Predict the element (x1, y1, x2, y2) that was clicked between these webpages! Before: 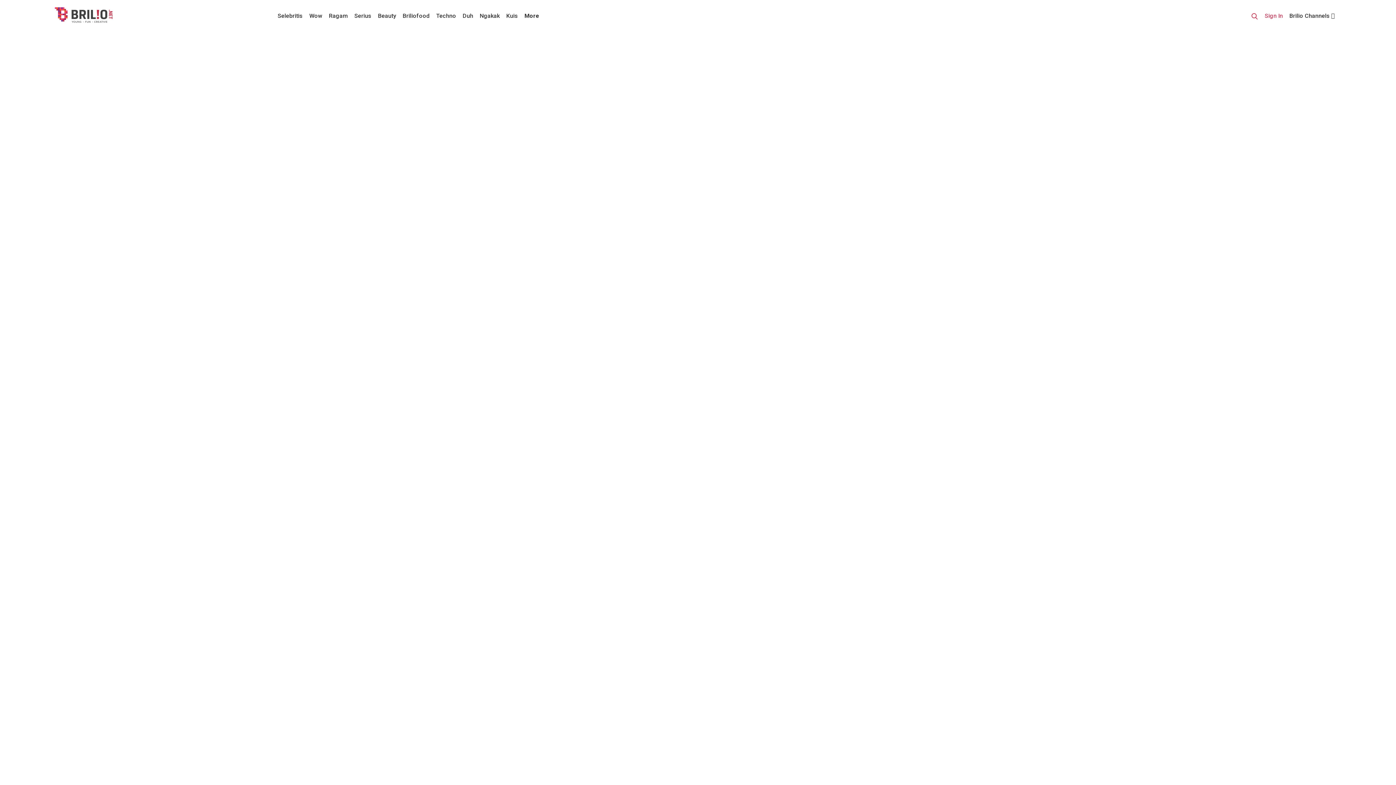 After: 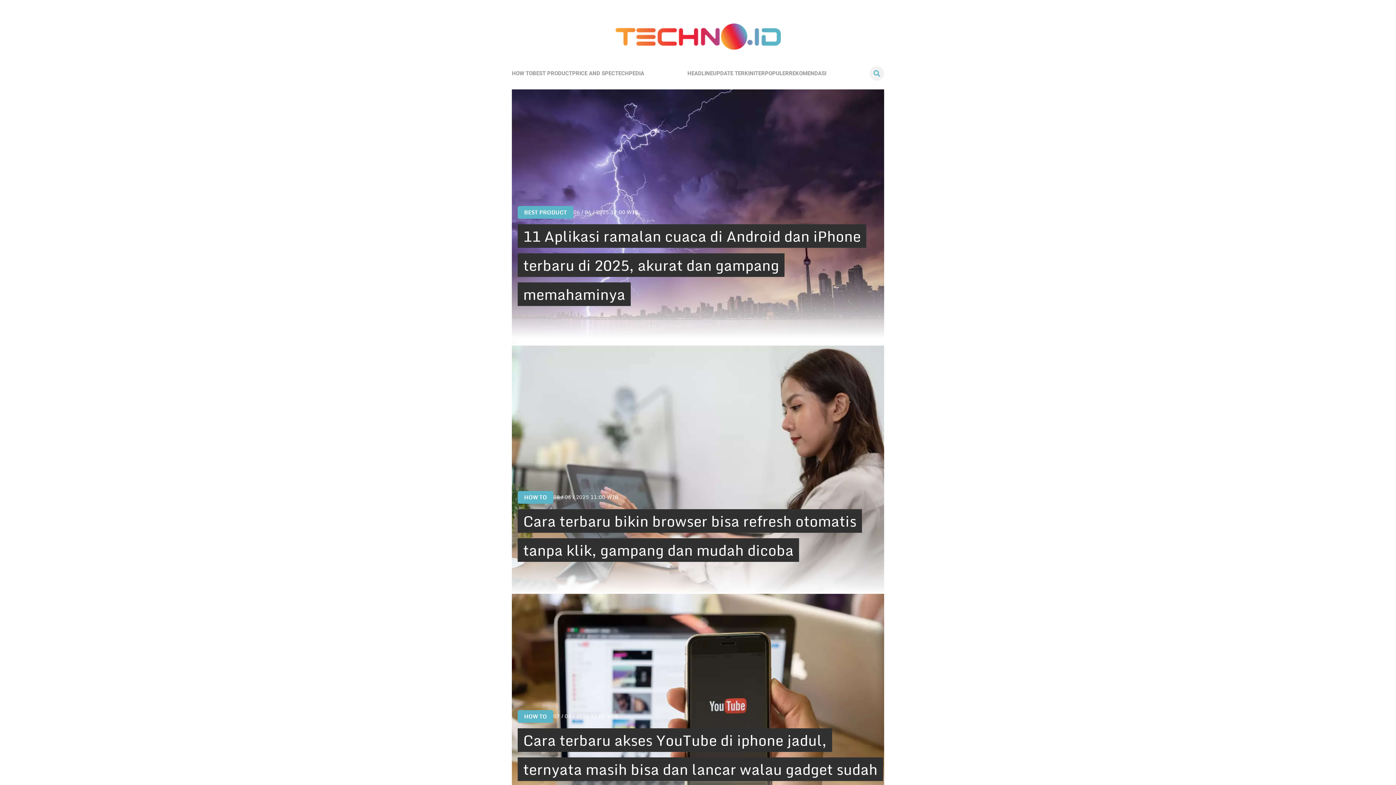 Action: label: Techno bbox: (436, 12, 456, 20)